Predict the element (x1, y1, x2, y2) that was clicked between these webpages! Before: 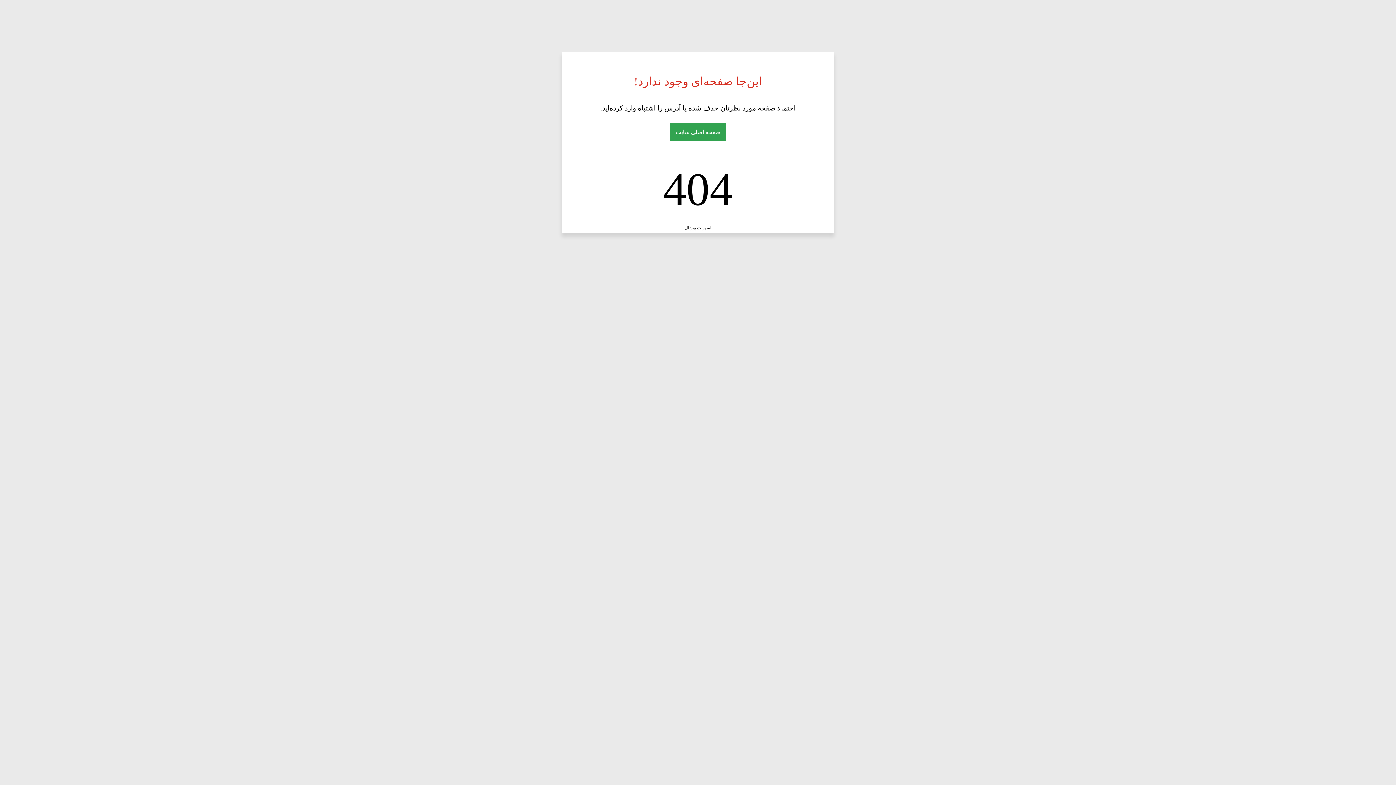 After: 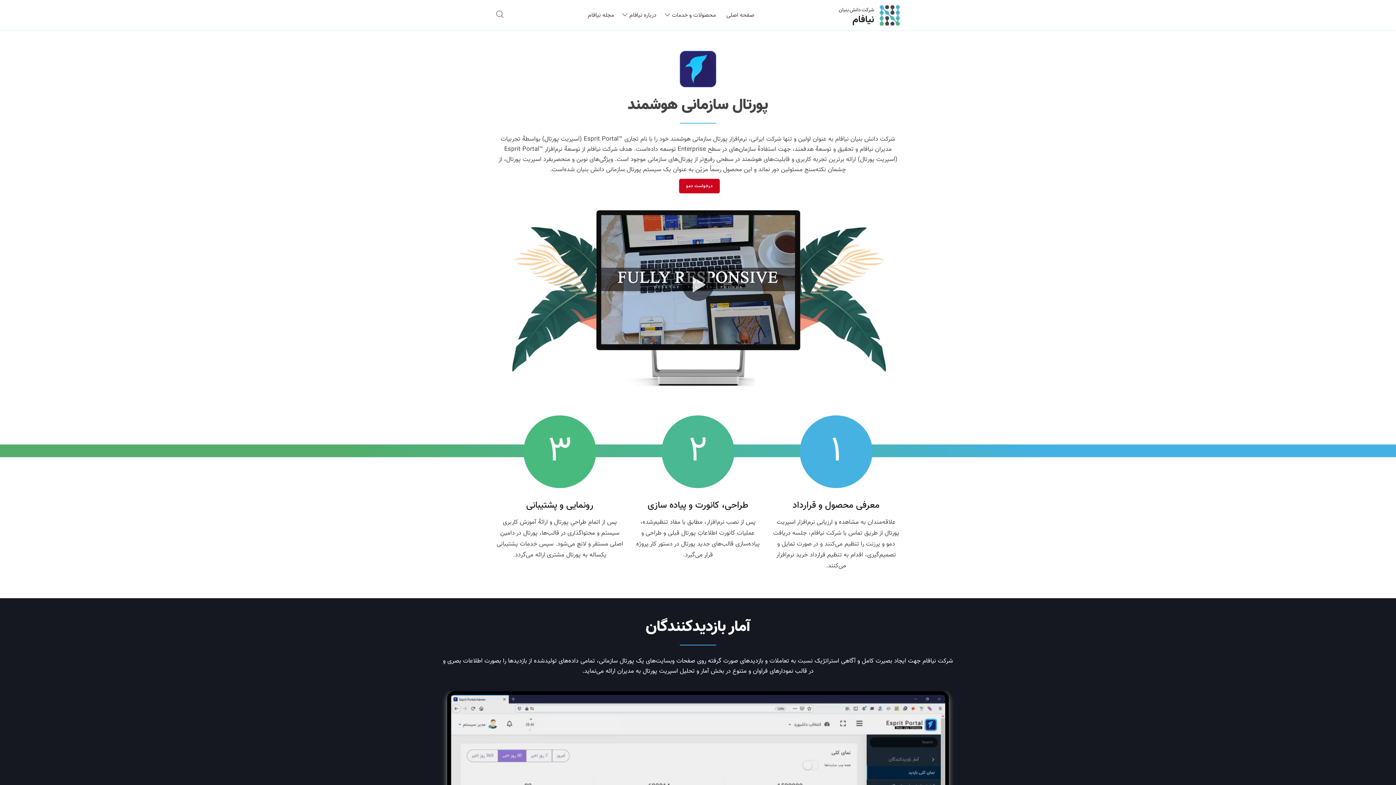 Action: bbox: (684, 225, 711, 230) label: اسپریت پورتال